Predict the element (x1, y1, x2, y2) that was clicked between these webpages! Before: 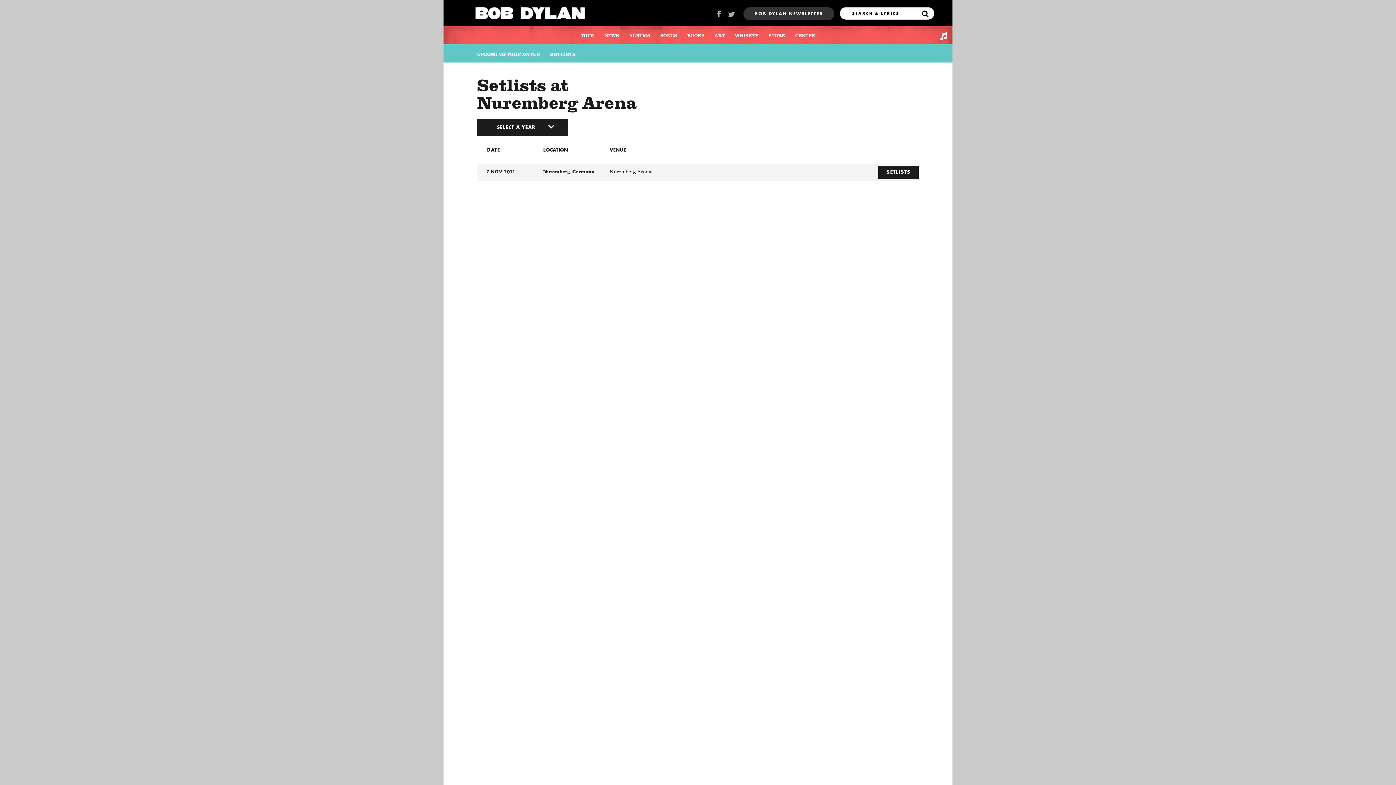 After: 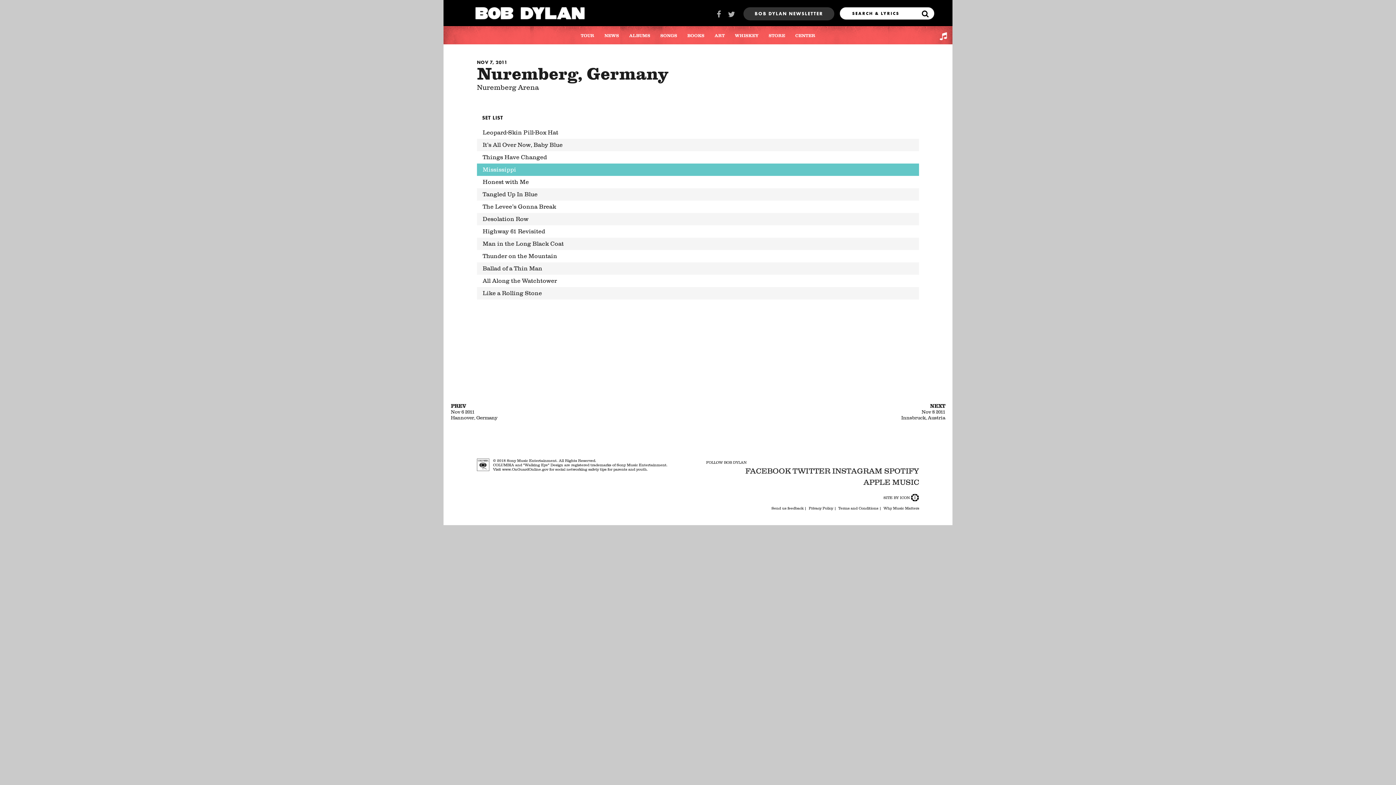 Action: label: 7 NOV 2011 bbox: (477, 165, 543, 178)